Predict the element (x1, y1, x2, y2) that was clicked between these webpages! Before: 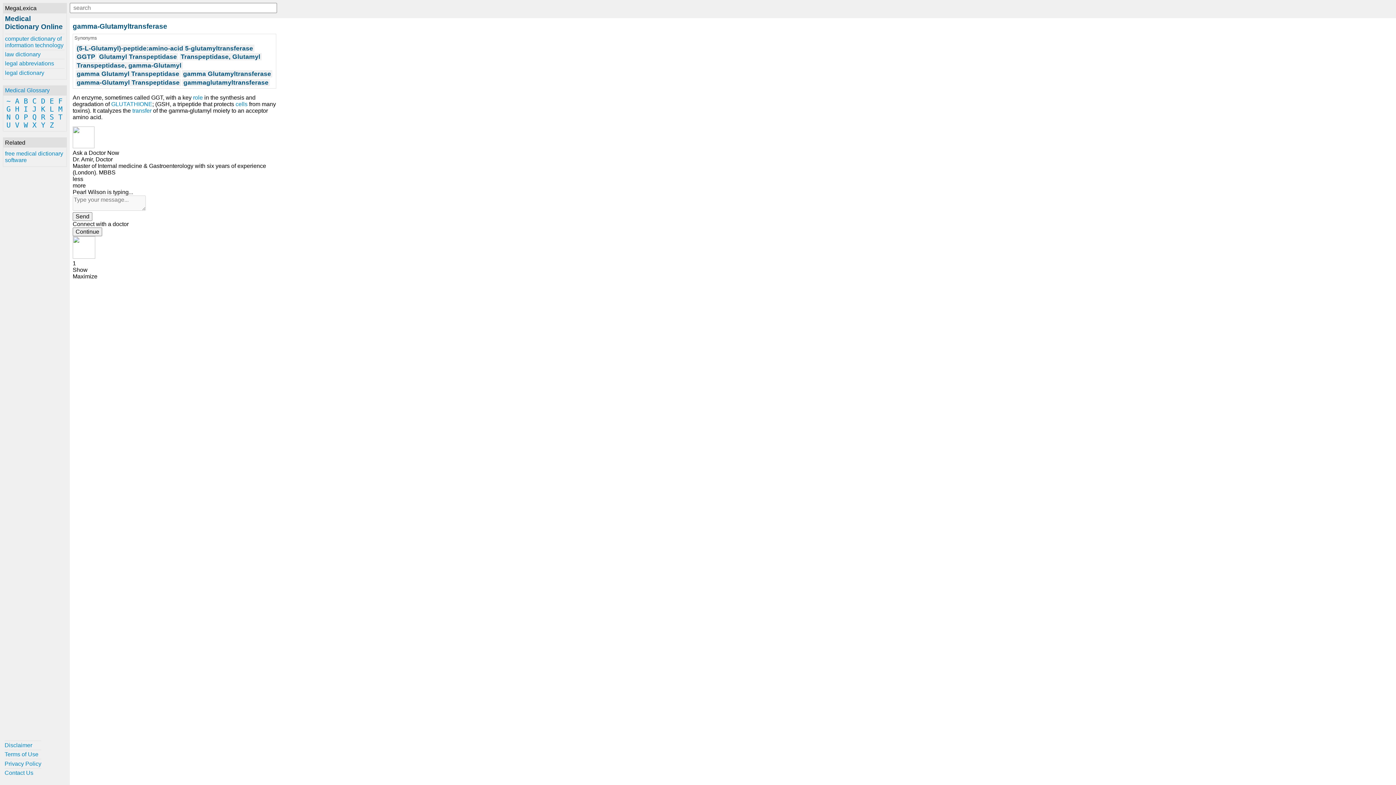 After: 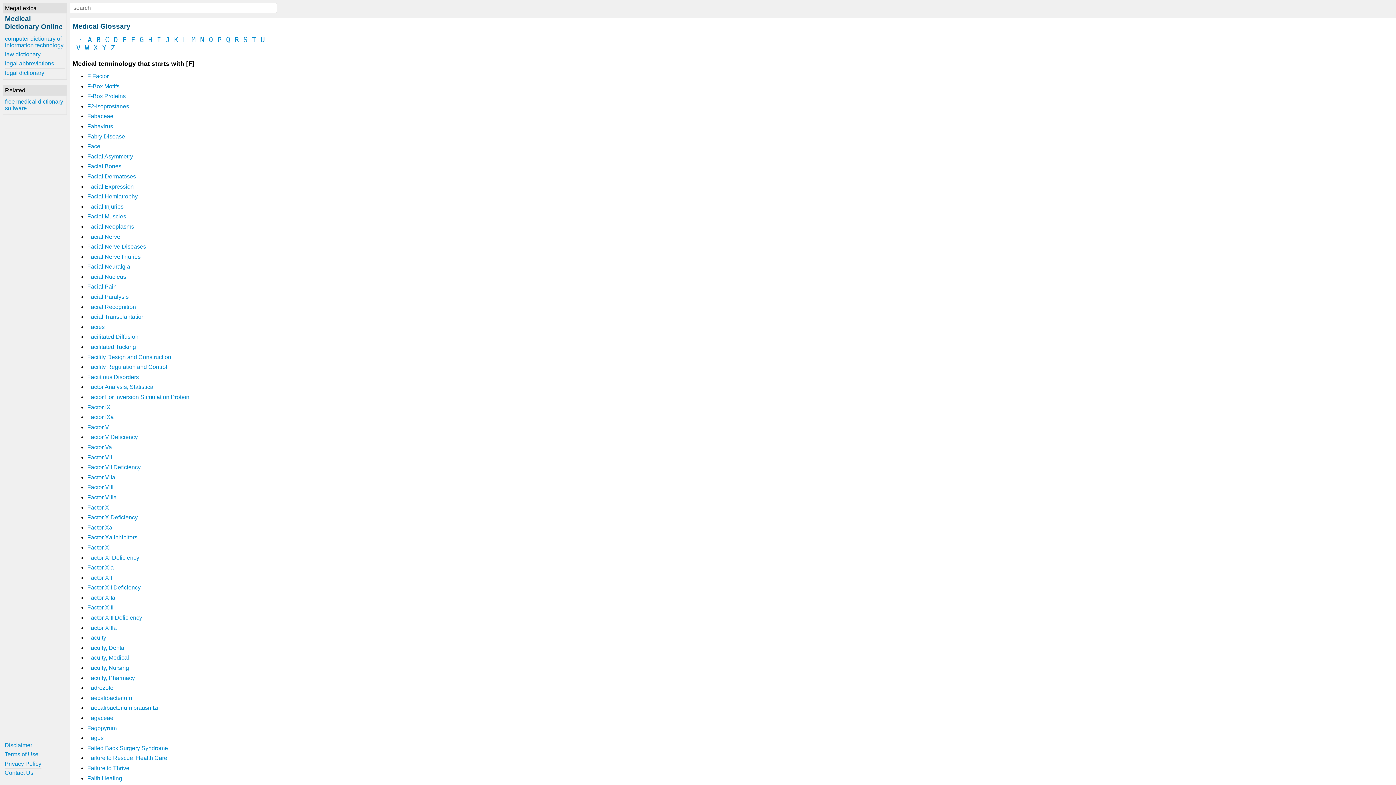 Action: bbox: (56, 97, 64, 105) label: F